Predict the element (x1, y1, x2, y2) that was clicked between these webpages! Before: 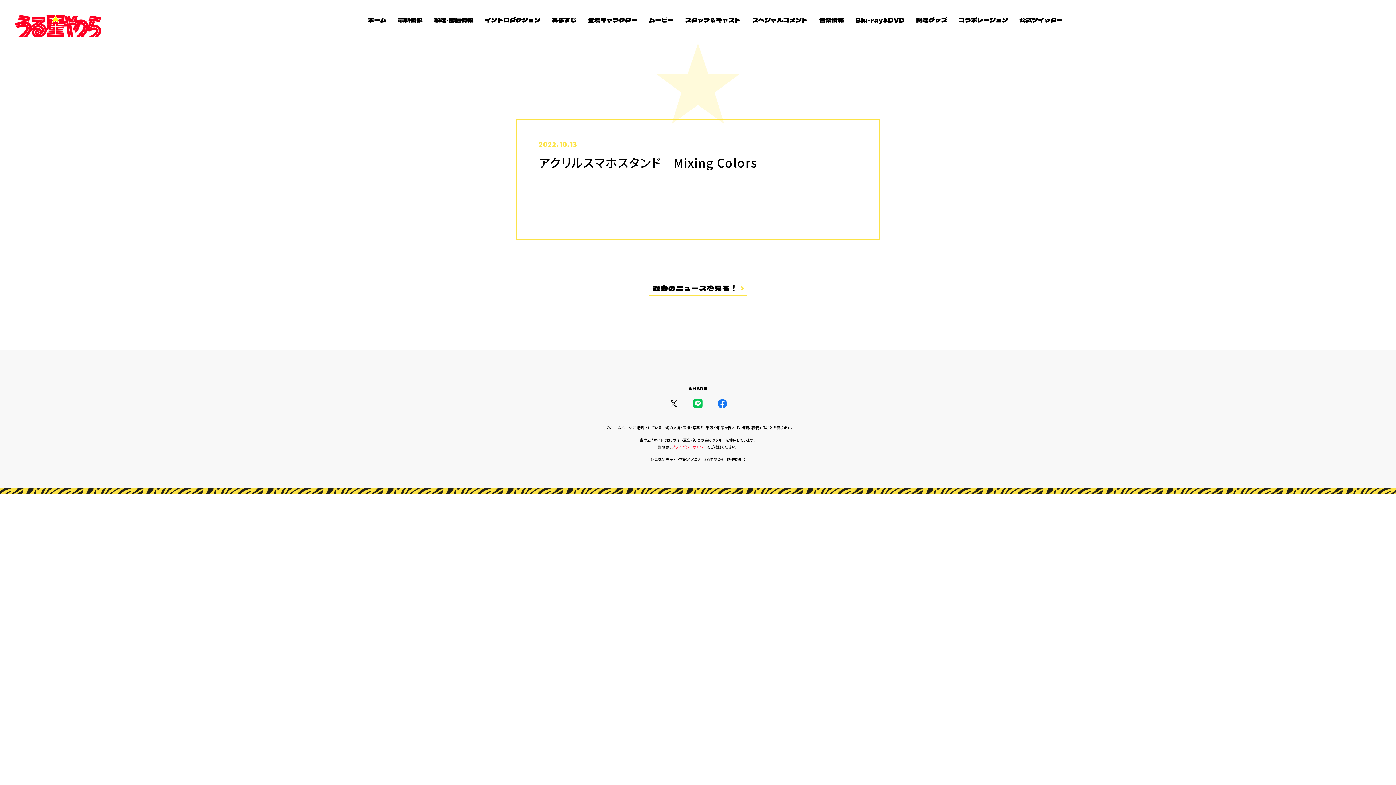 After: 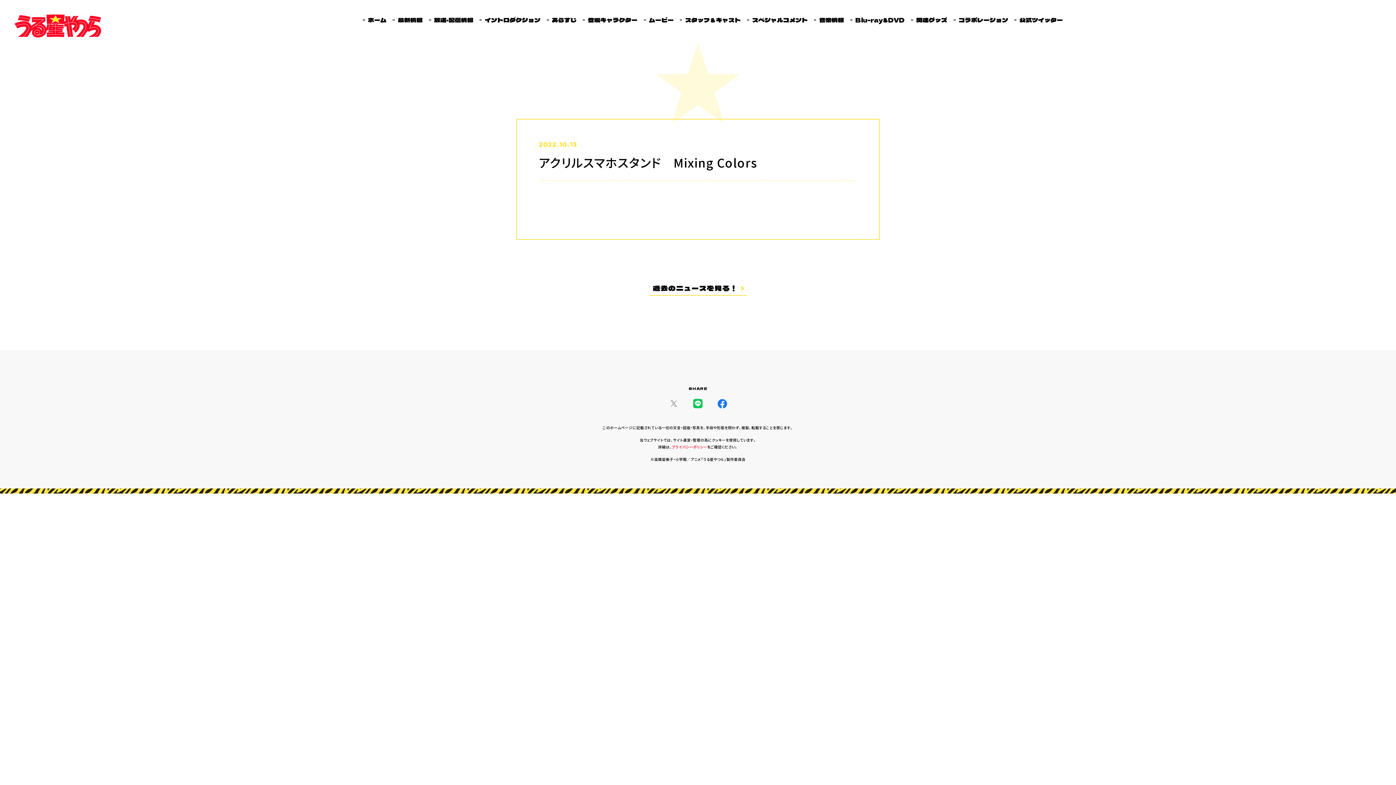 Action: bbox: (666, 396, 681, 411)